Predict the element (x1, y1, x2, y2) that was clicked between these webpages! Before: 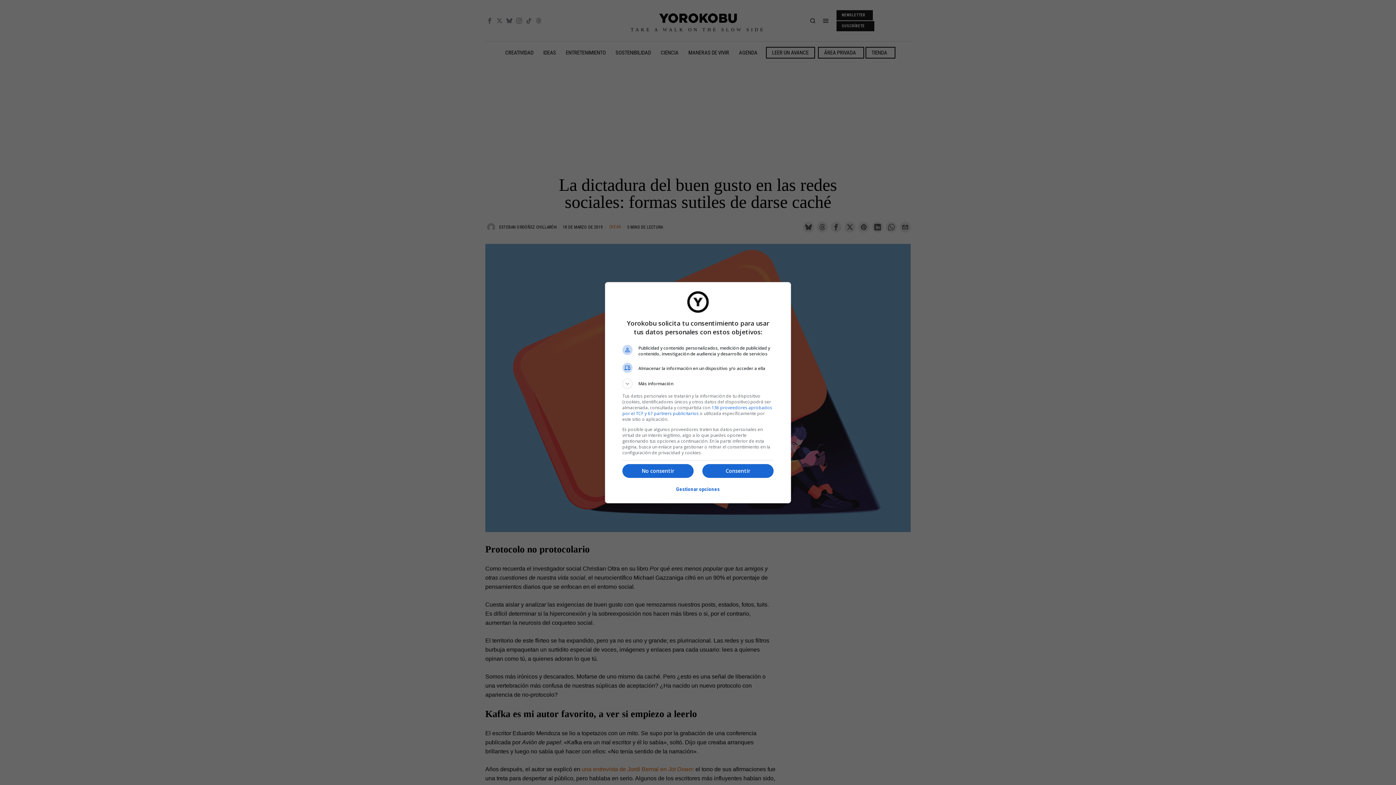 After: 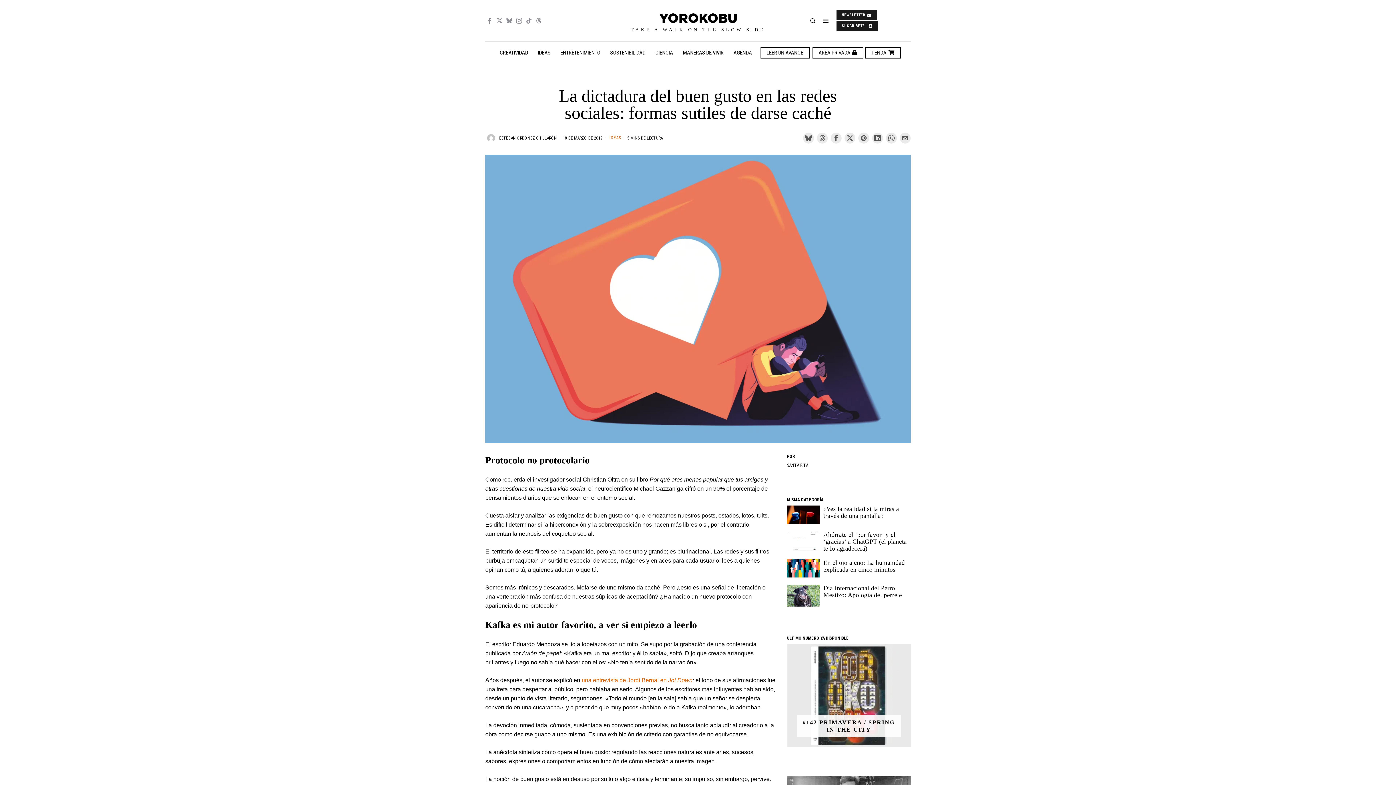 Action: label: Consentir bbox: (702, 464, 773, 478)